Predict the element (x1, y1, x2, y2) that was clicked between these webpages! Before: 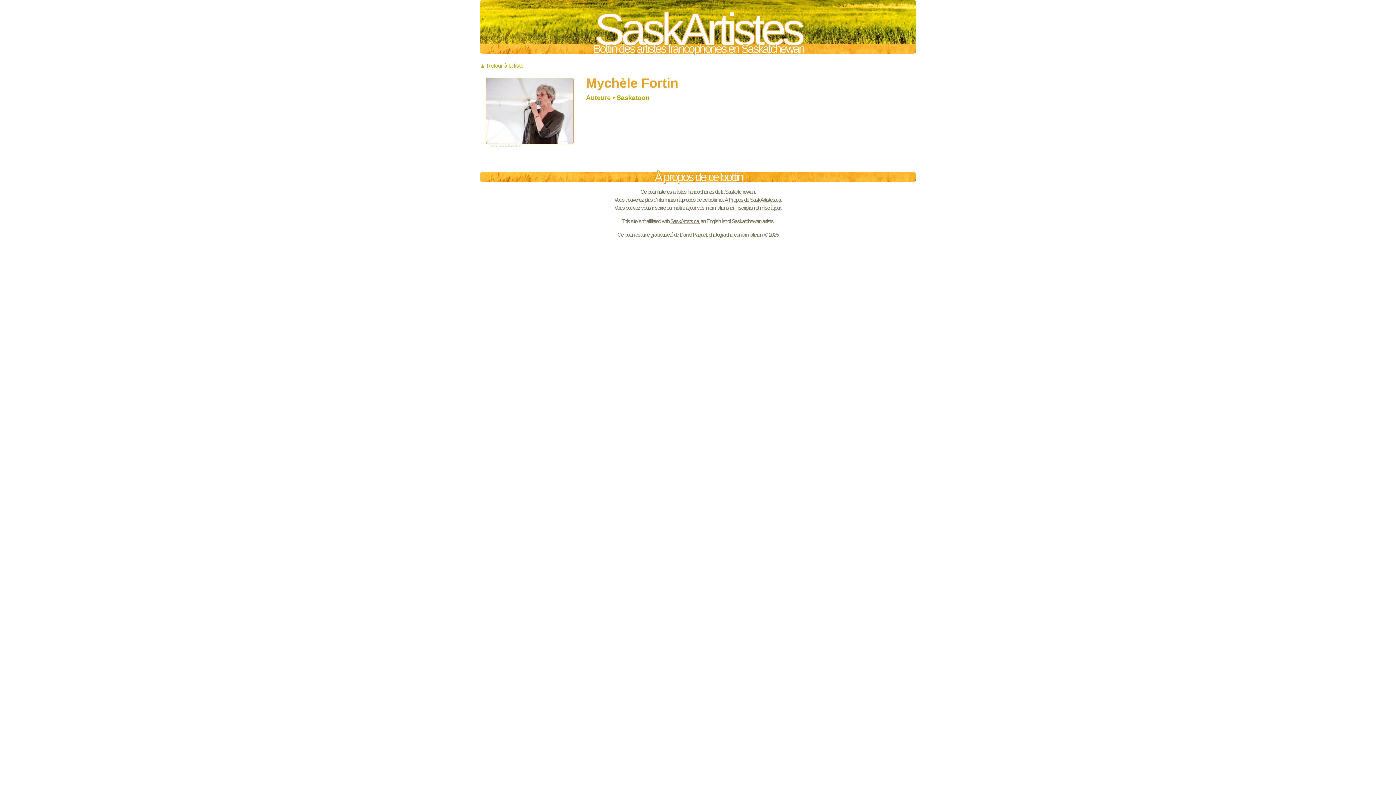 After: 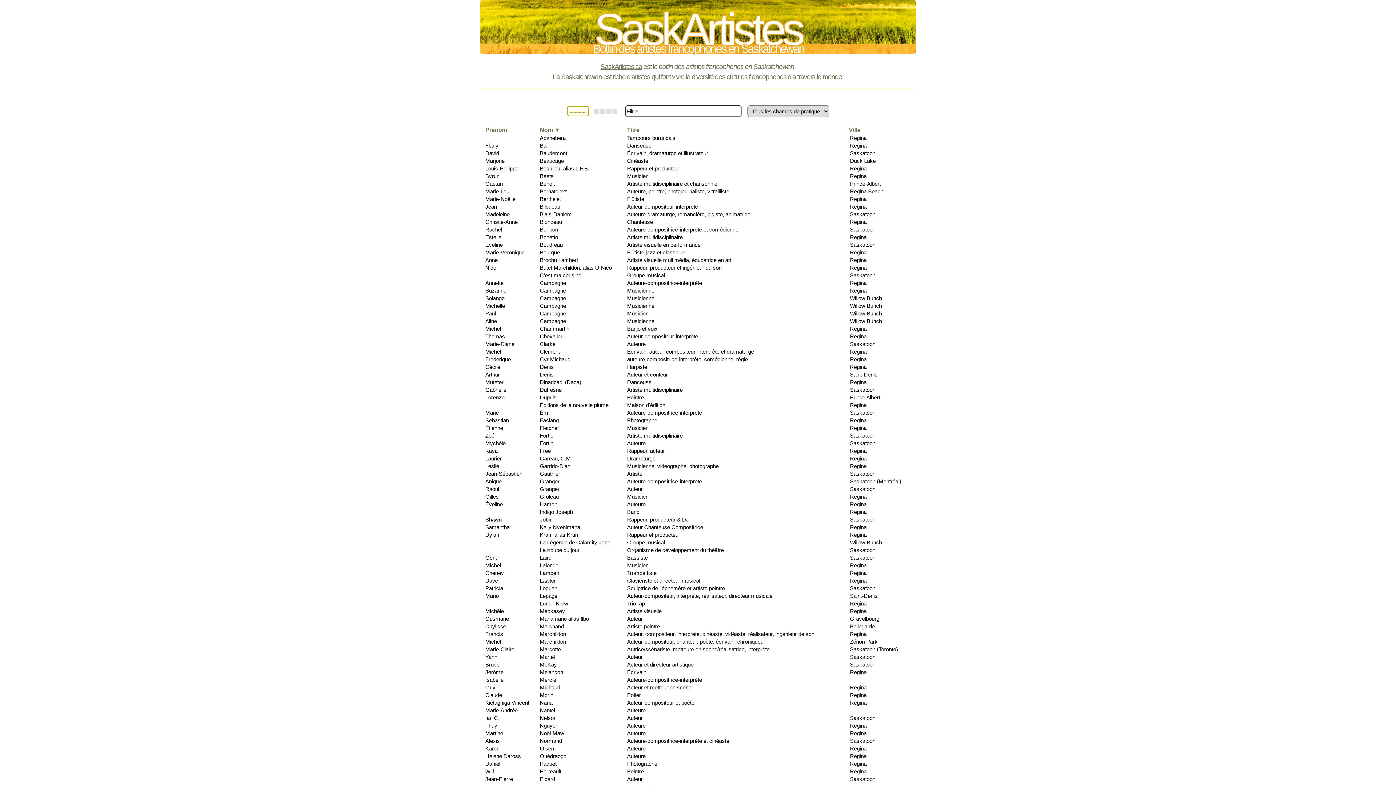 Action: label: ▲ Retour à la liste bbox: (480, 62, 523, 68)